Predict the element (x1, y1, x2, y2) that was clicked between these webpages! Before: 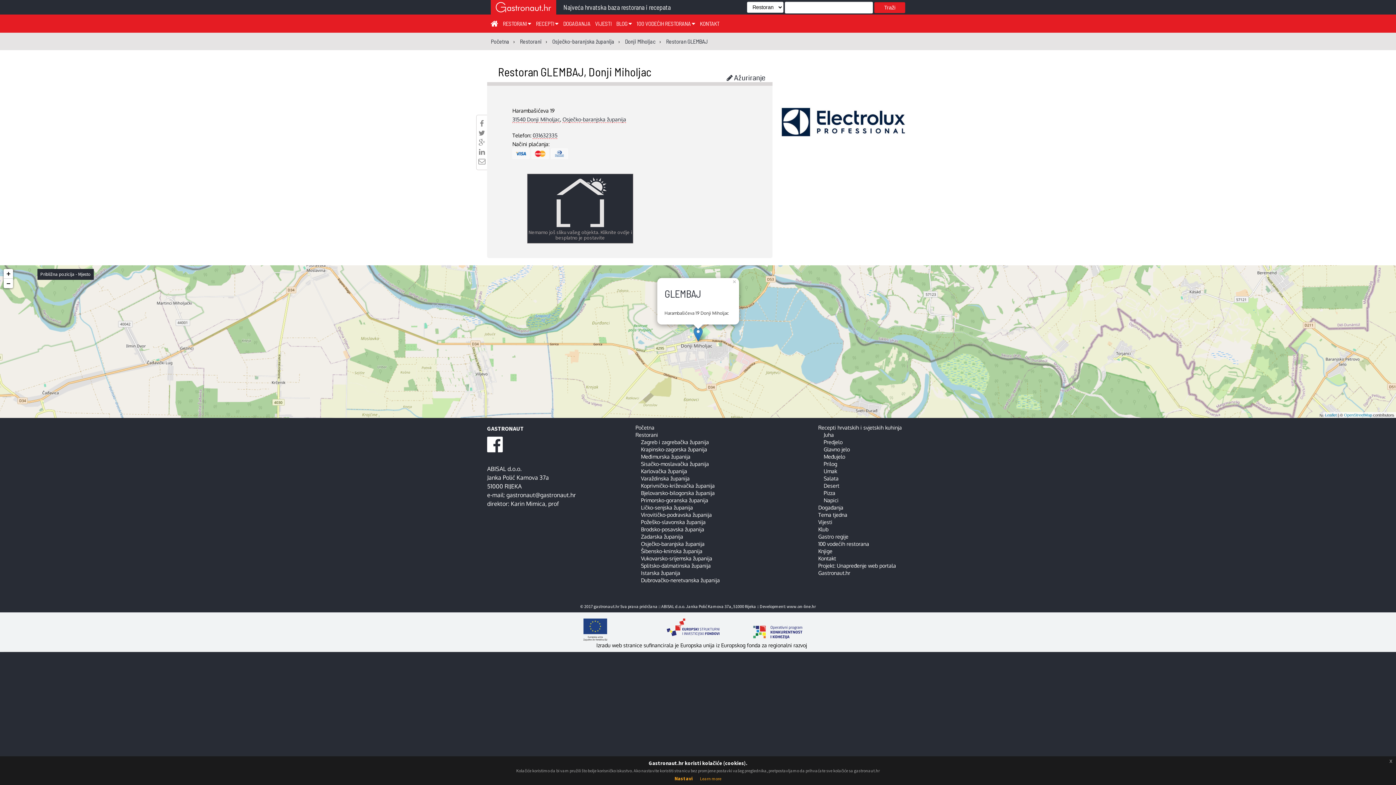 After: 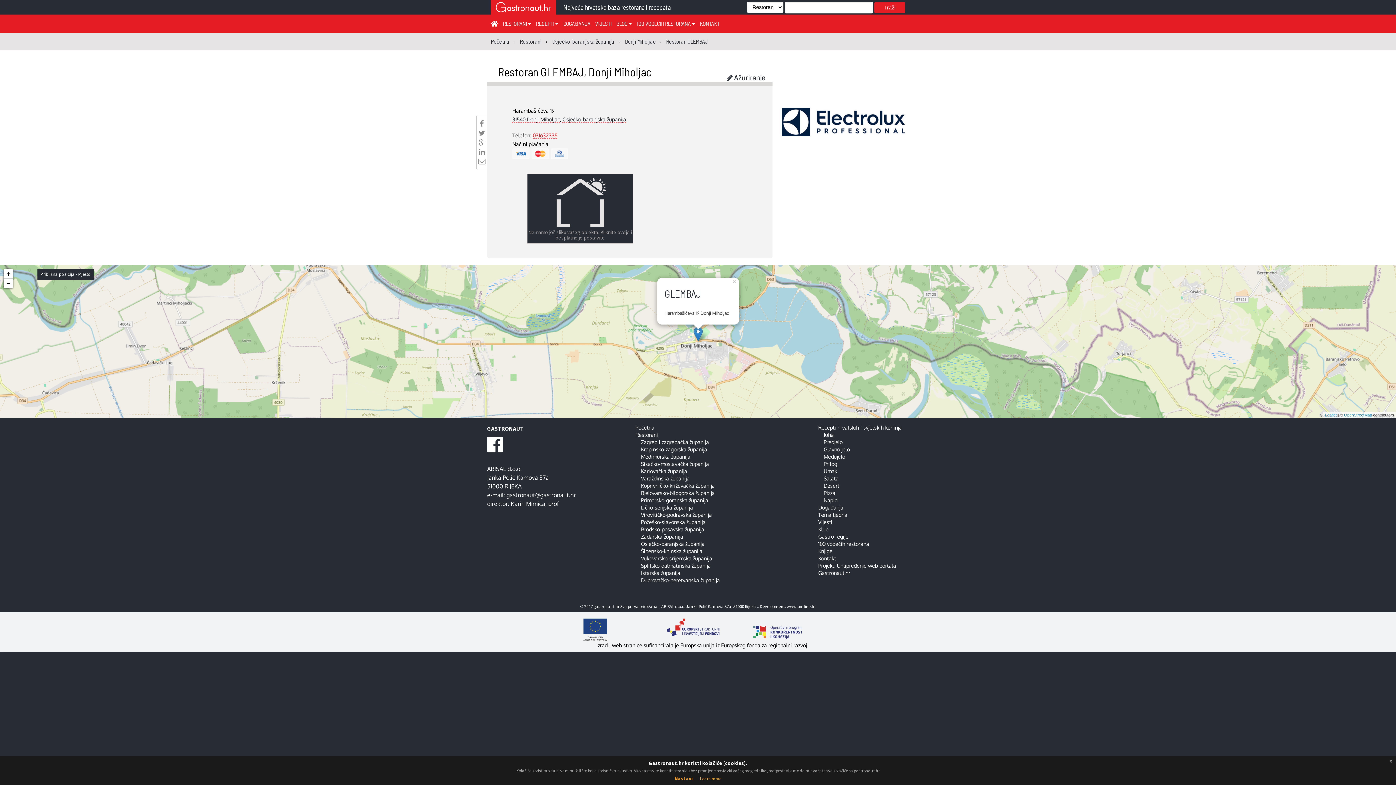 Action: bbox: (532, 132, 557, 139) label: 031632335